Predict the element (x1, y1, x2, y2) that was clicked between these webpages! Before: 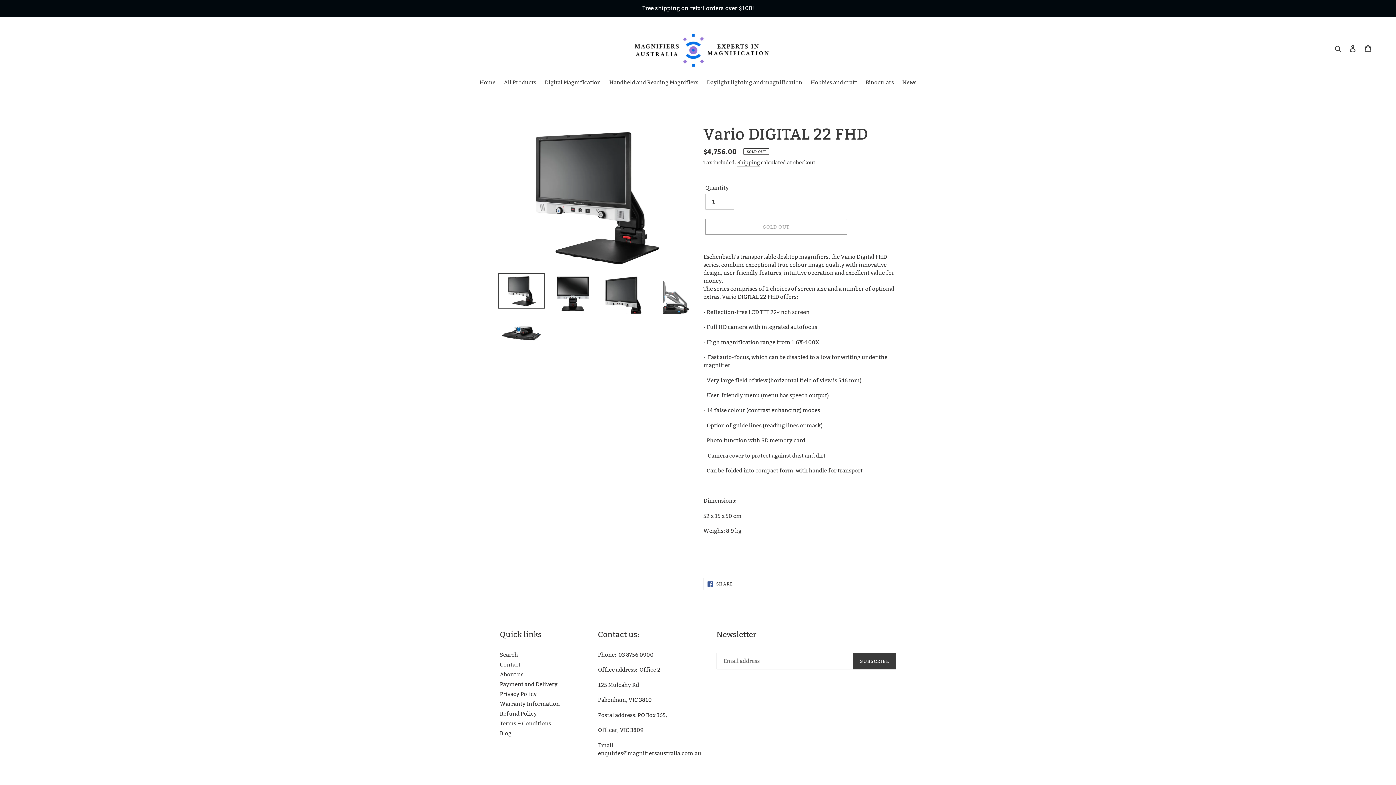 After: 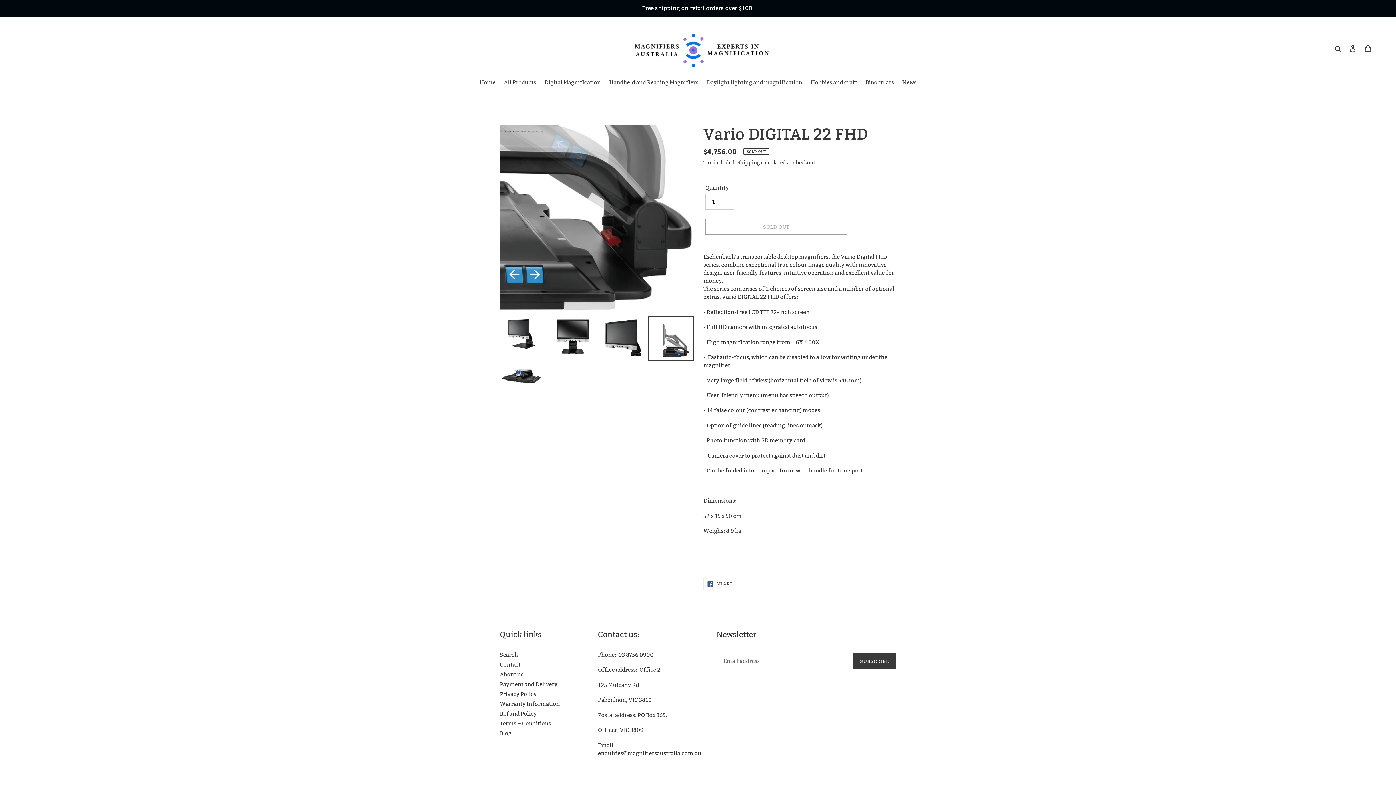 Action: bbox: (648, 273, 694, 318)